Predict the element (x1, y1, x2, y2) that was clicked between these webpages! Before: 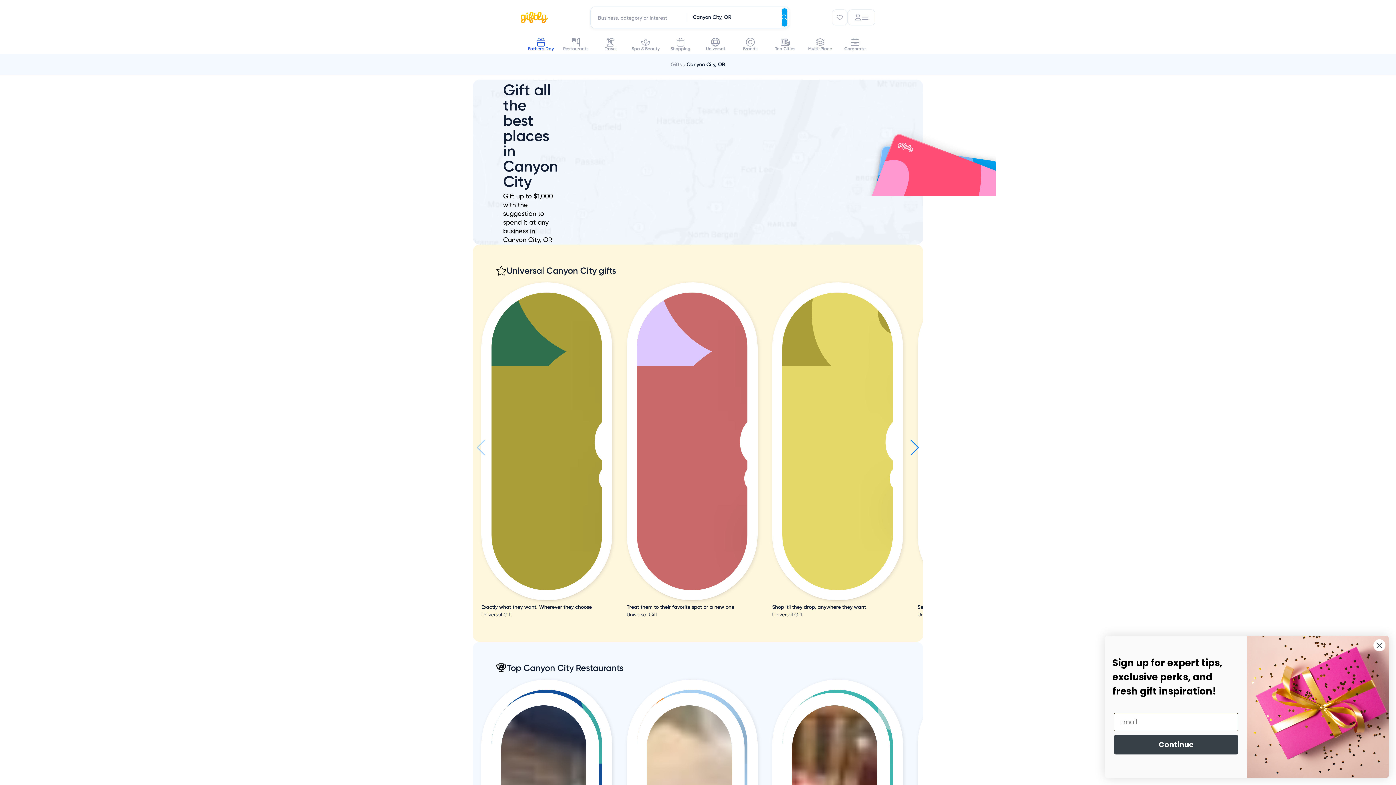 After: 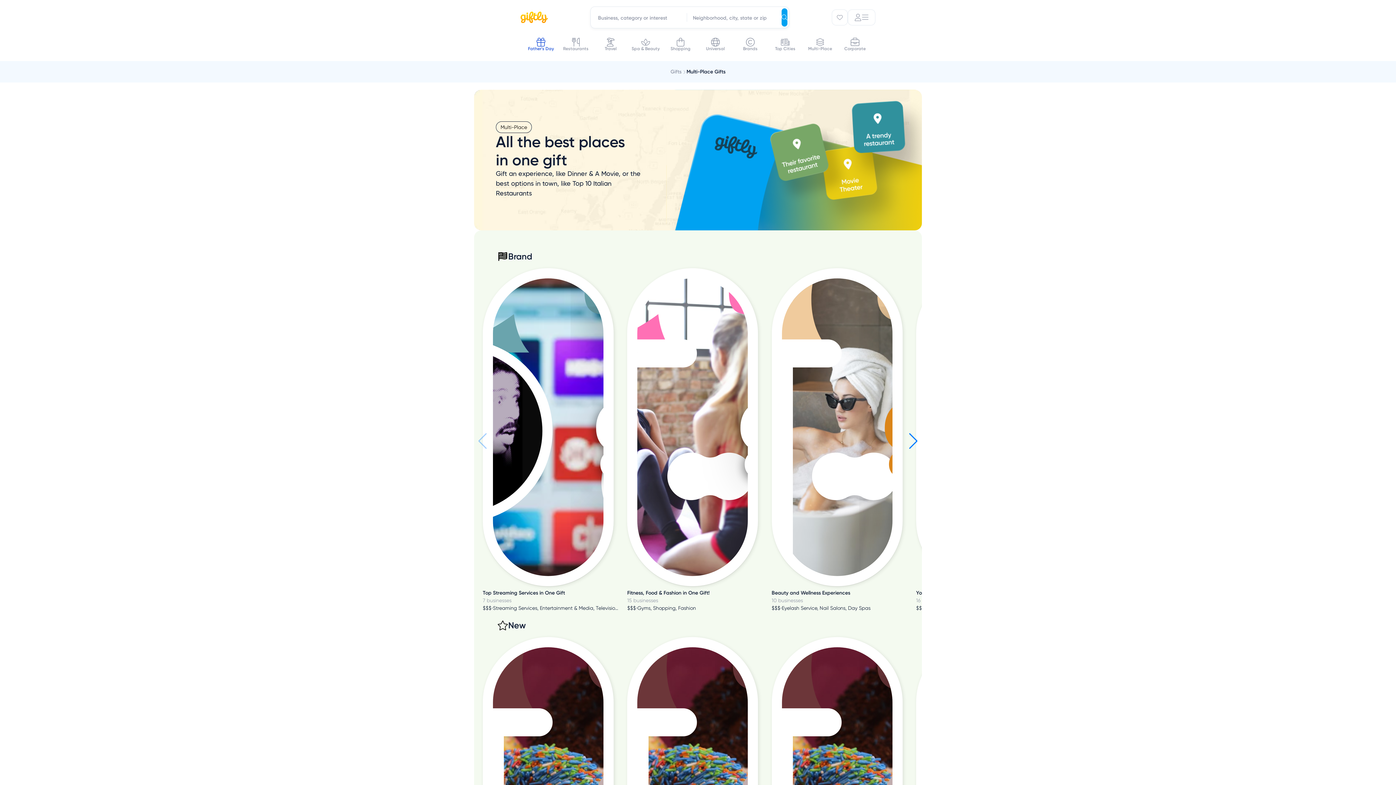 Action: label: Multi-Place bbox: (802, 33, 837, 53)